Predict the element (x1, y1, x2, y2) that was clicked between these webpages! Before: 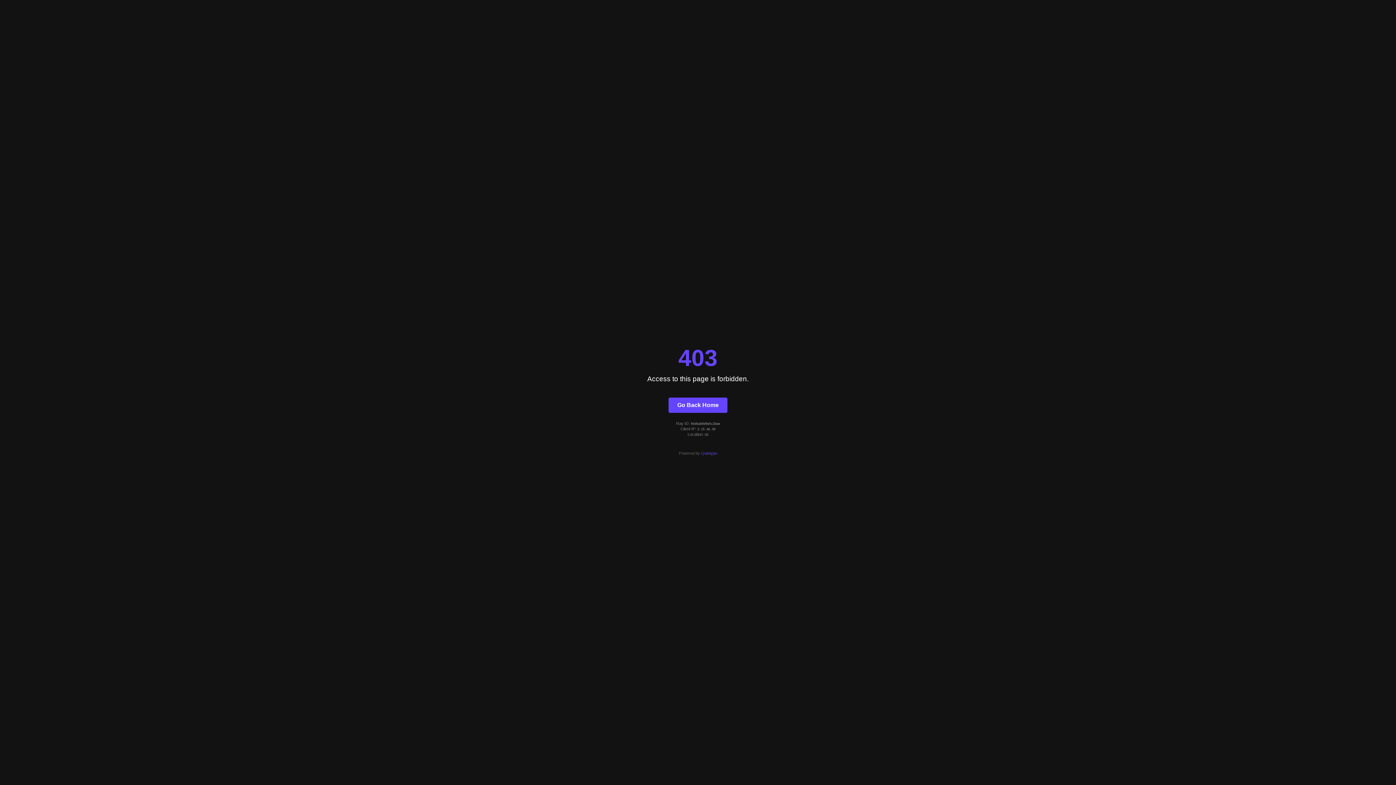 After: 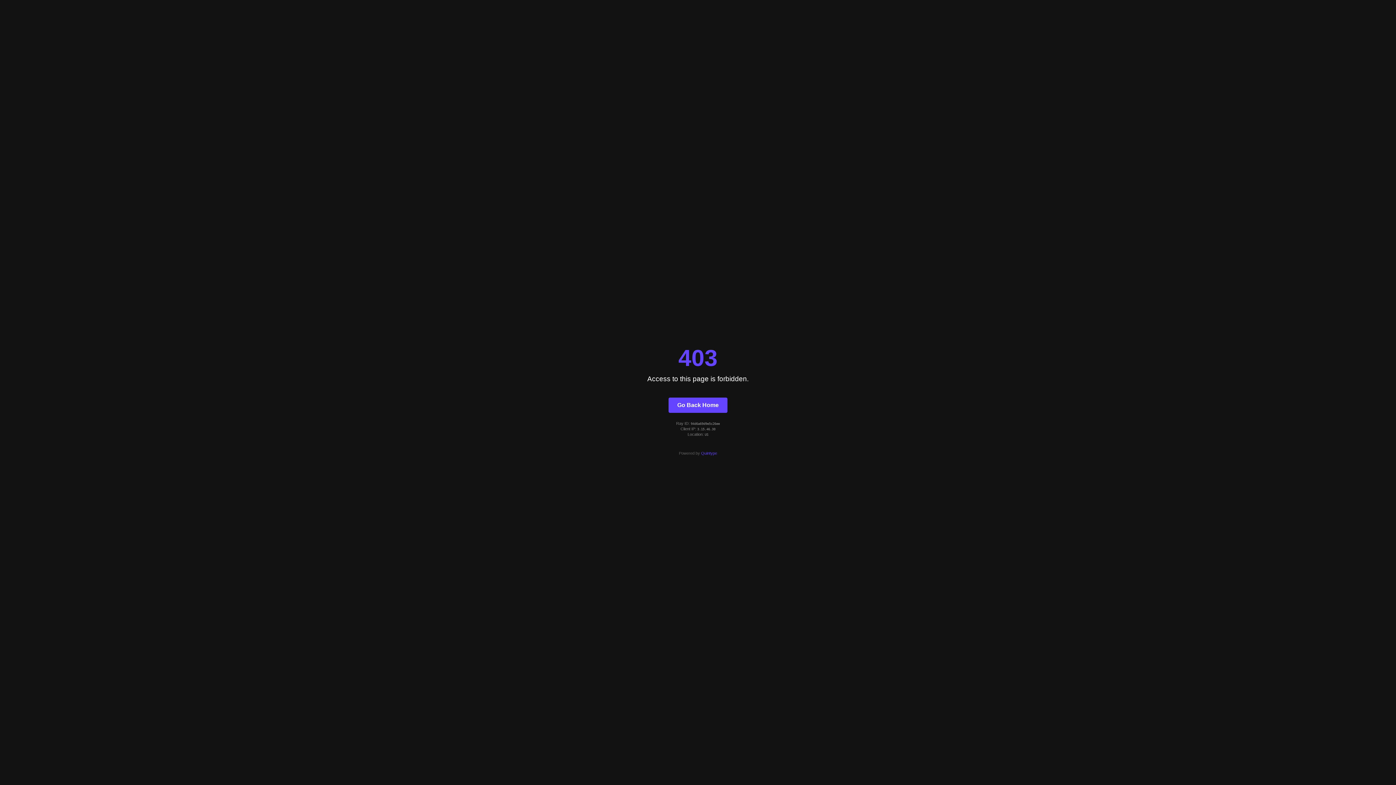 Action: bbox: (701, 451, 717, 455) label: Quintype